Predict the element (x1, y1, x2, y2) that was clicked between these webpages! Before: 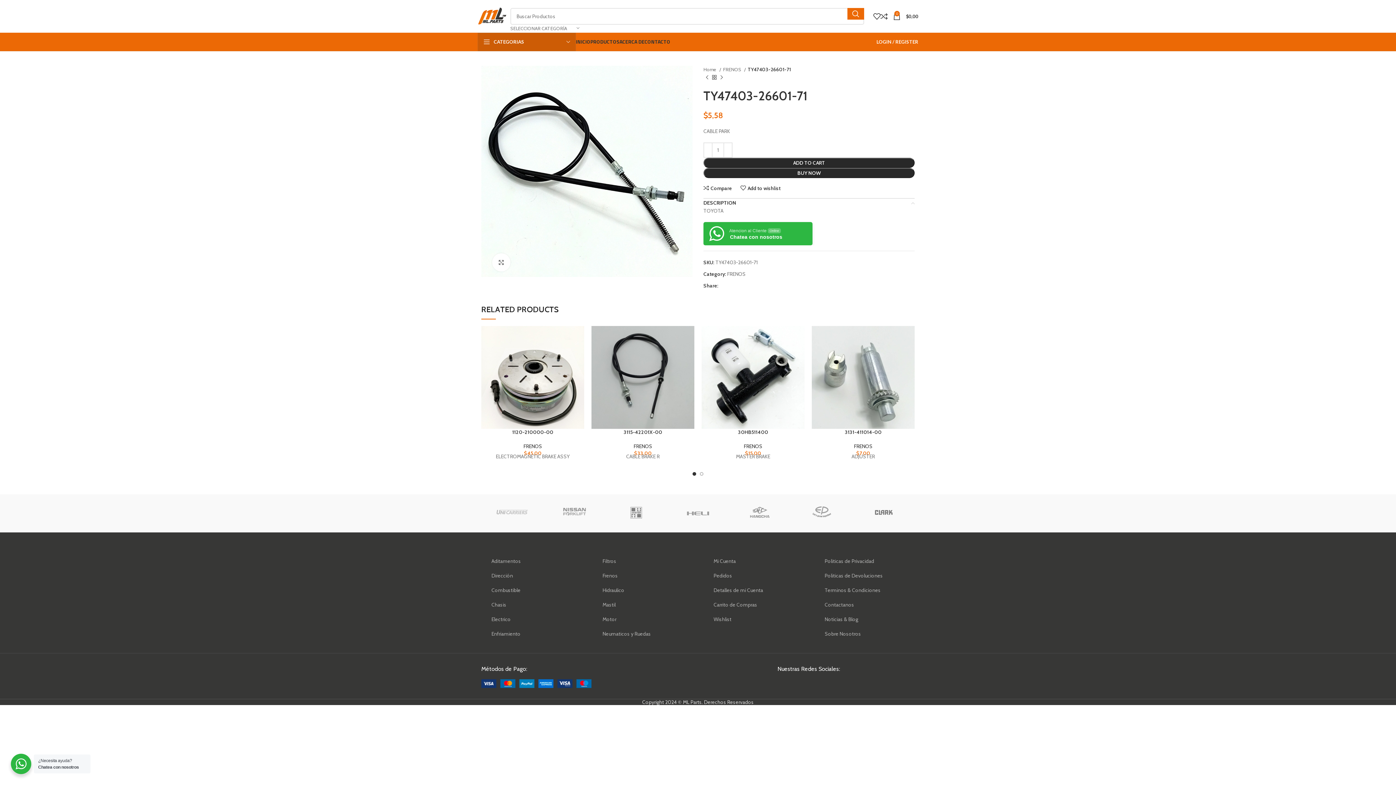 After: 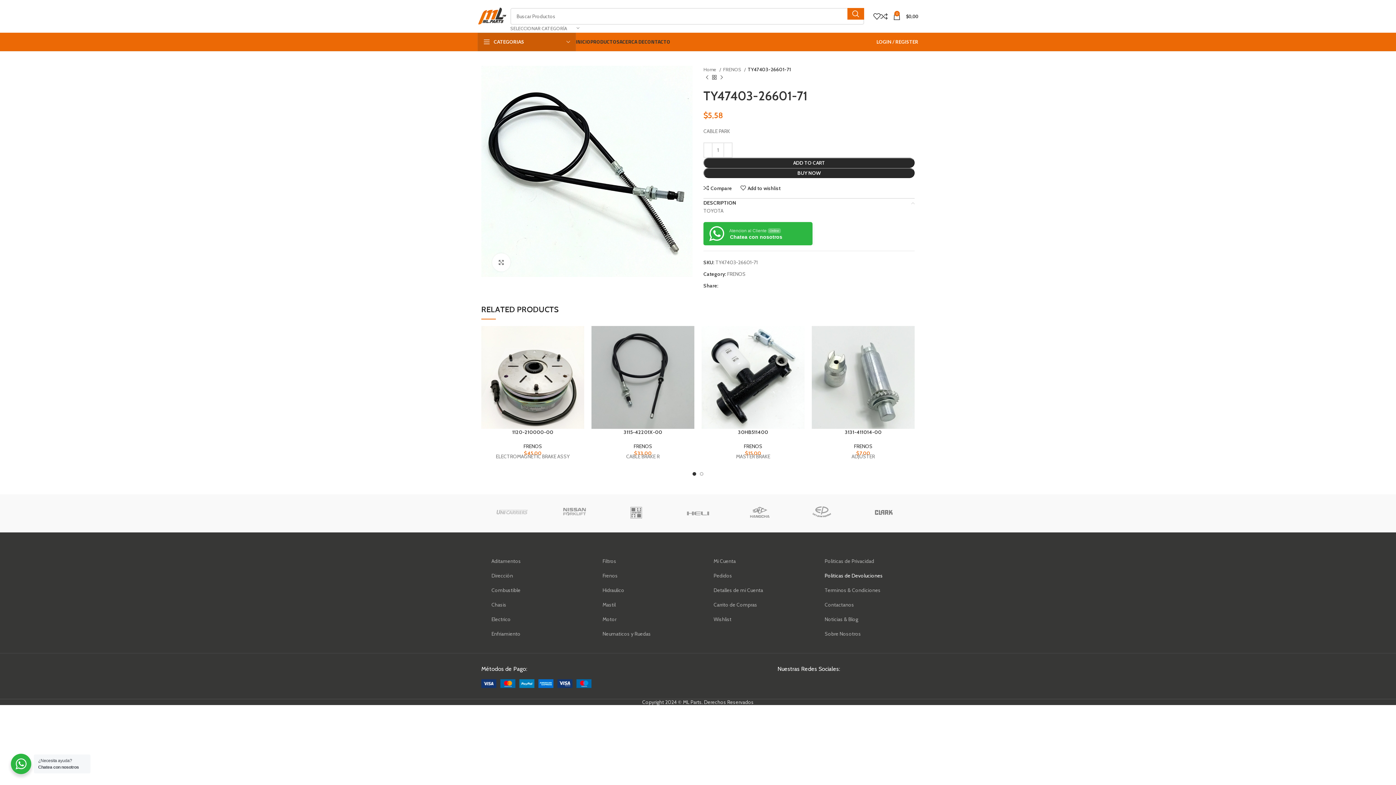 Action: bbox: (824, 569, 904, 582) label: Politicas de Devoluciones